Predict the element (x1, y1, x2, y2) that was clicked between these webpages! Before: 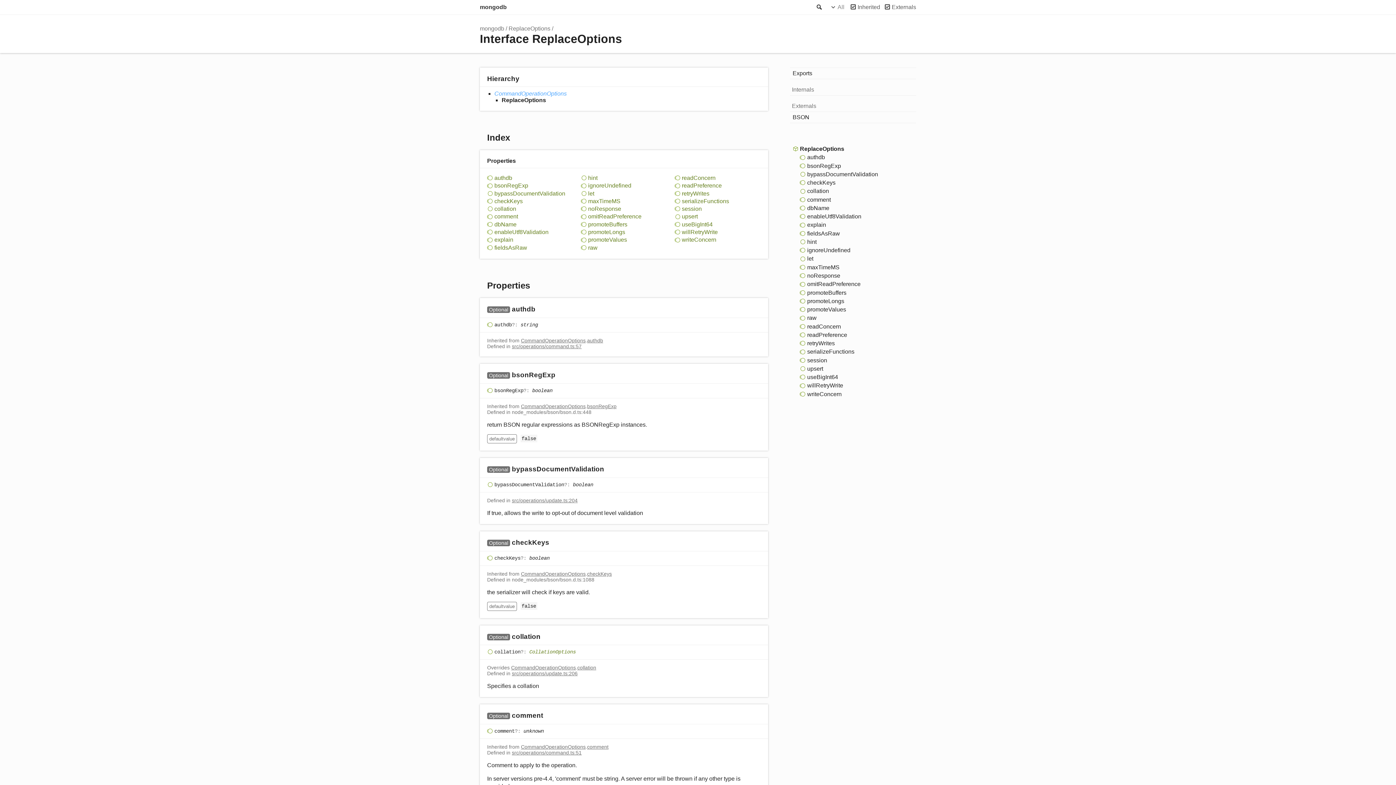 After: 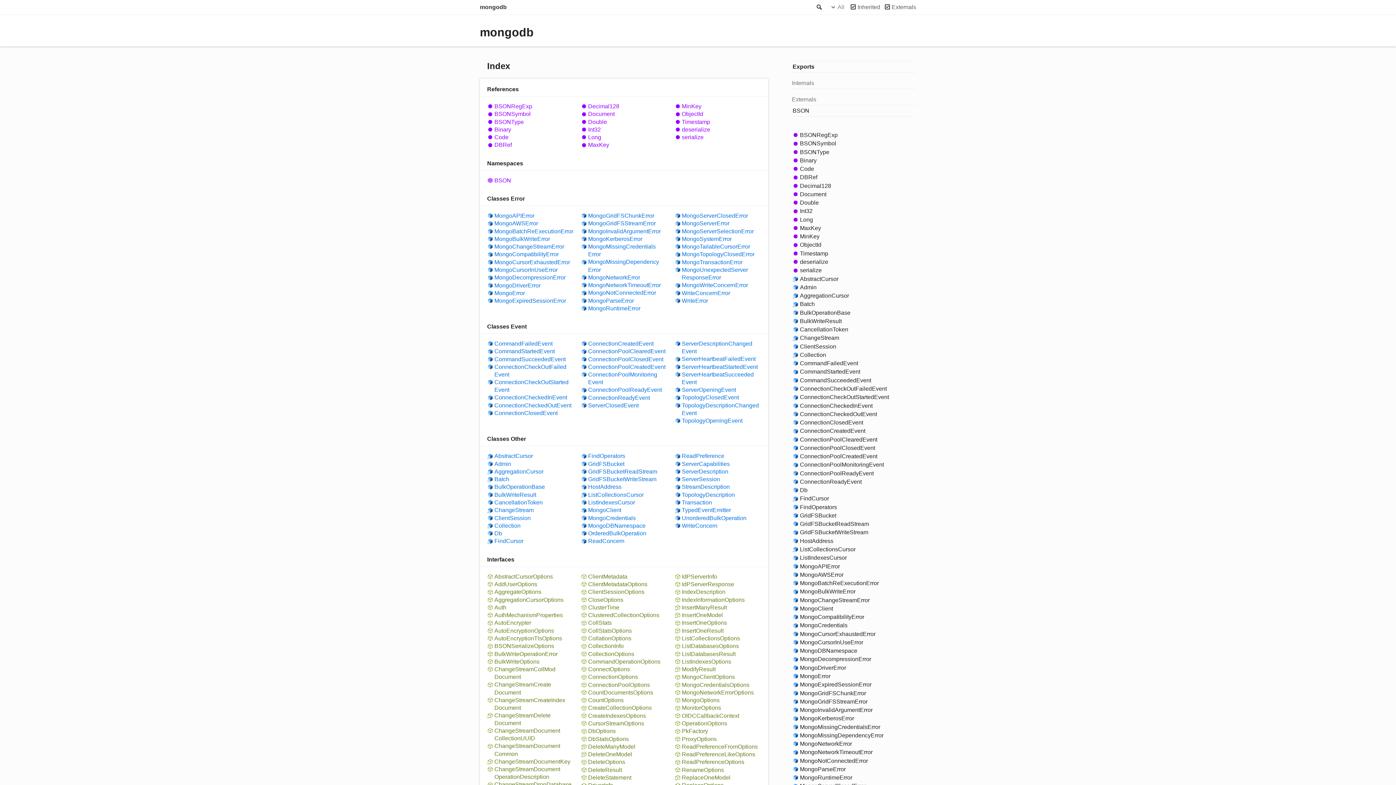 Action: bbox: (480, 25, 504, 31) label: mongodb